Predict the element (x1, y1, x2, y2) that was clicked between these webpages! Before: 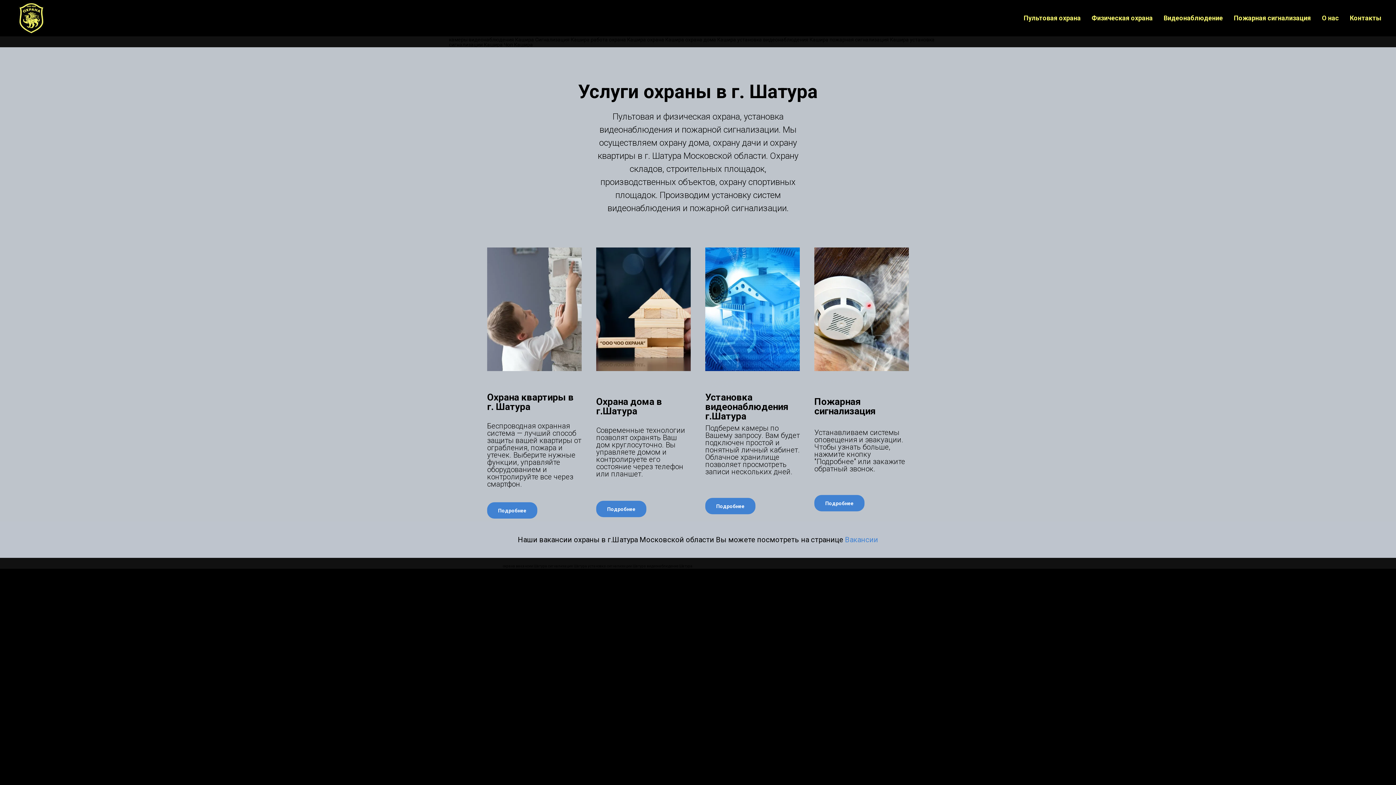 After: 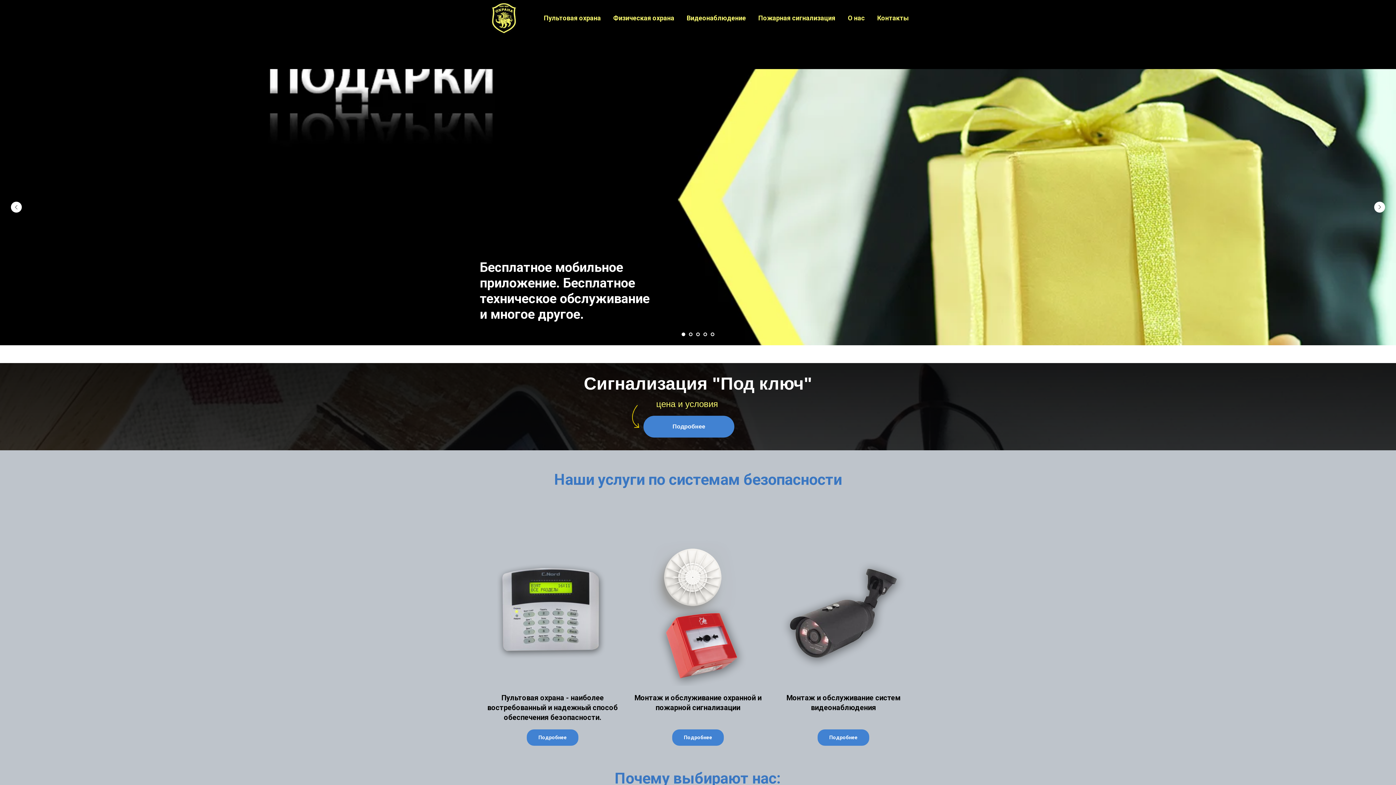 Action: label: 
Пожарная сигнализация

 bbox: (814, 387, 909, 425)